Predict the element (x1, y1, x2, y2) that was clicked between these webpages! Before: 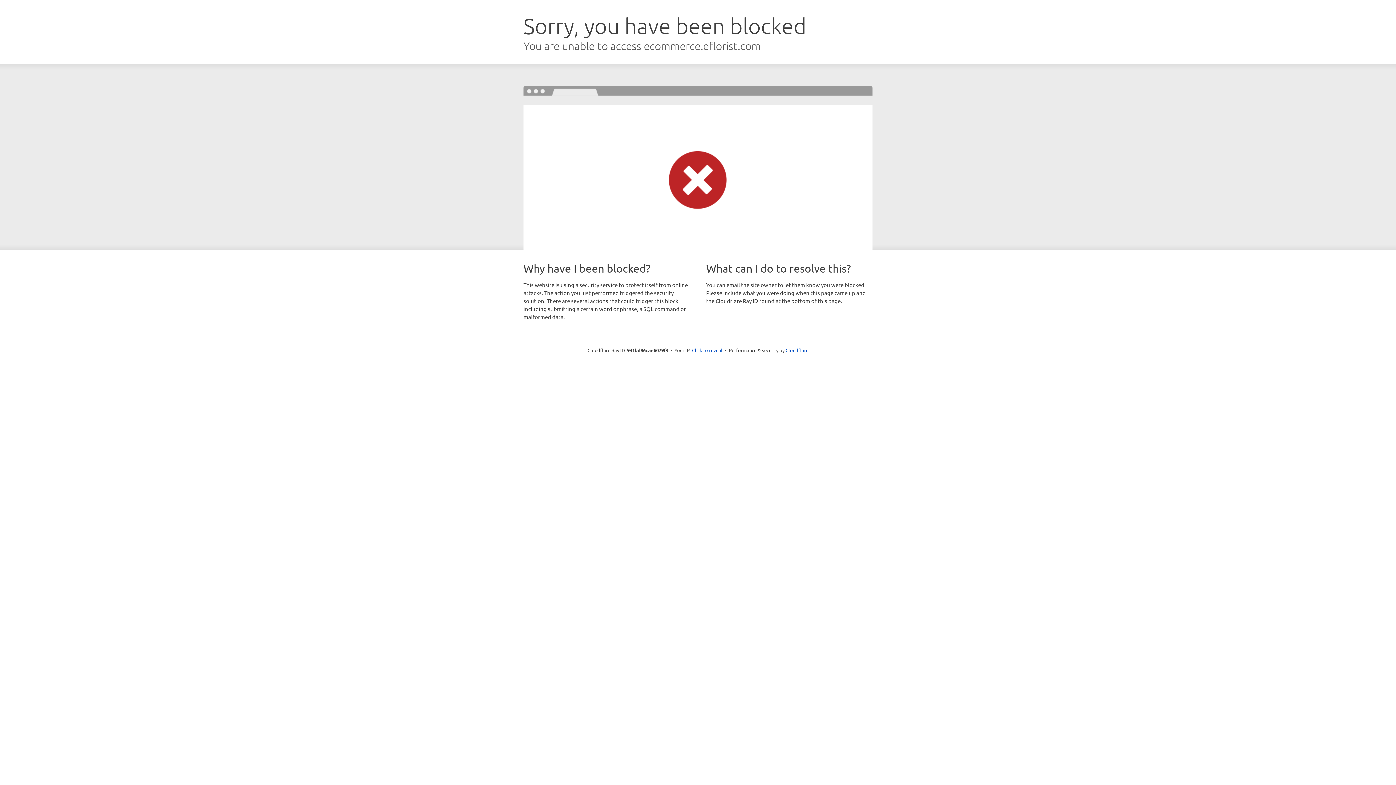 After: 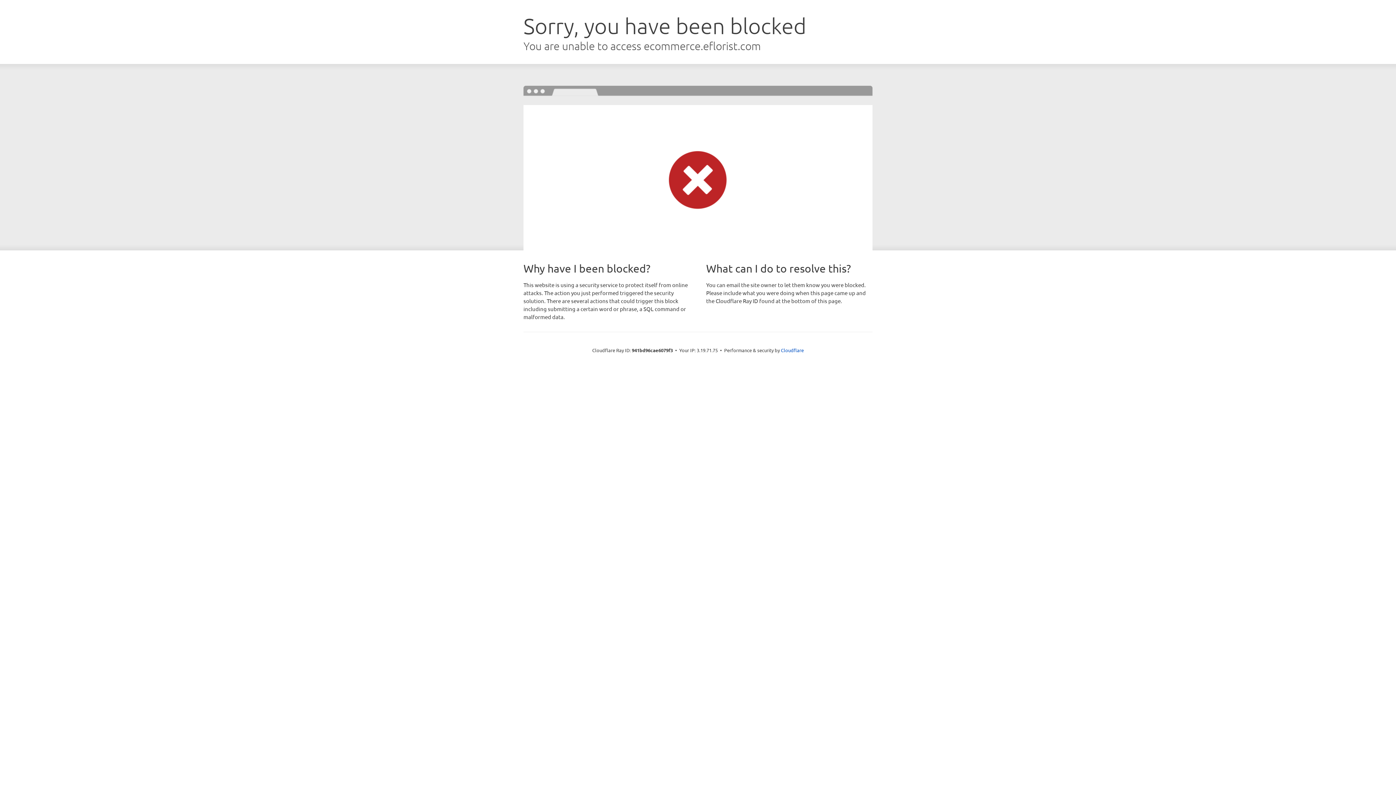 Action: bbox: (692, 346, 722, 353) label: Click to reveal